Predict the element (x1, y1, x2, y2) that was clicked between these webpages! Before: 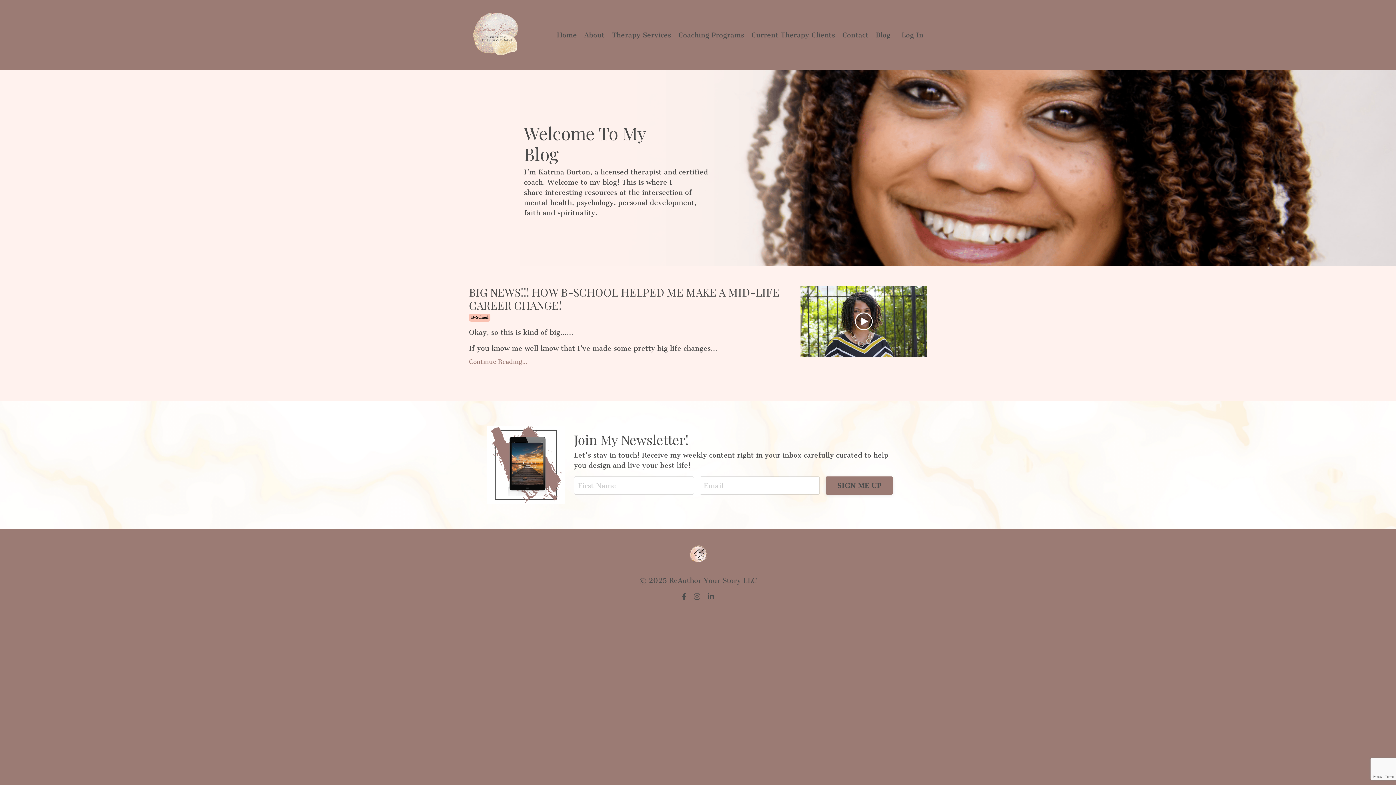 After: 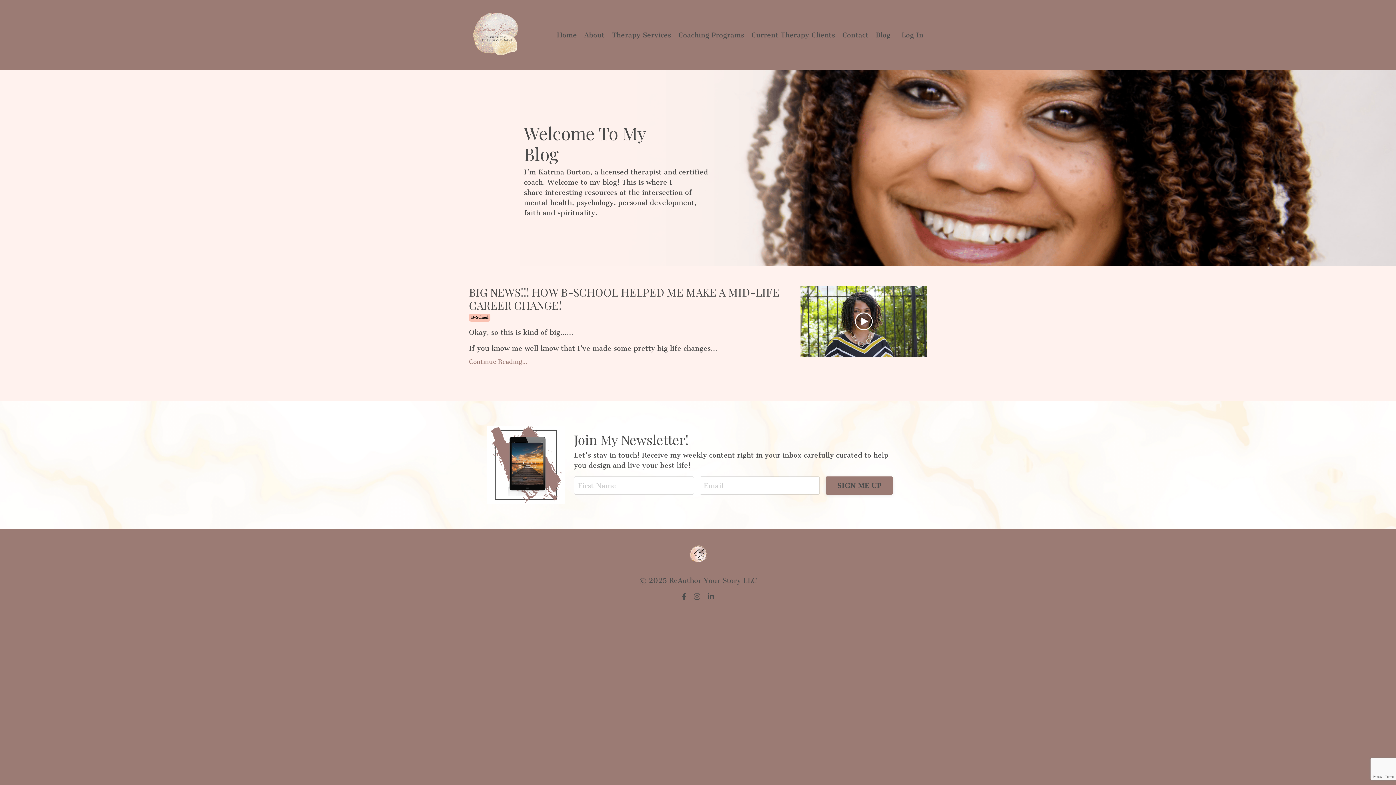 Action: bbox: (469, 313, 490, 321) label: B-School